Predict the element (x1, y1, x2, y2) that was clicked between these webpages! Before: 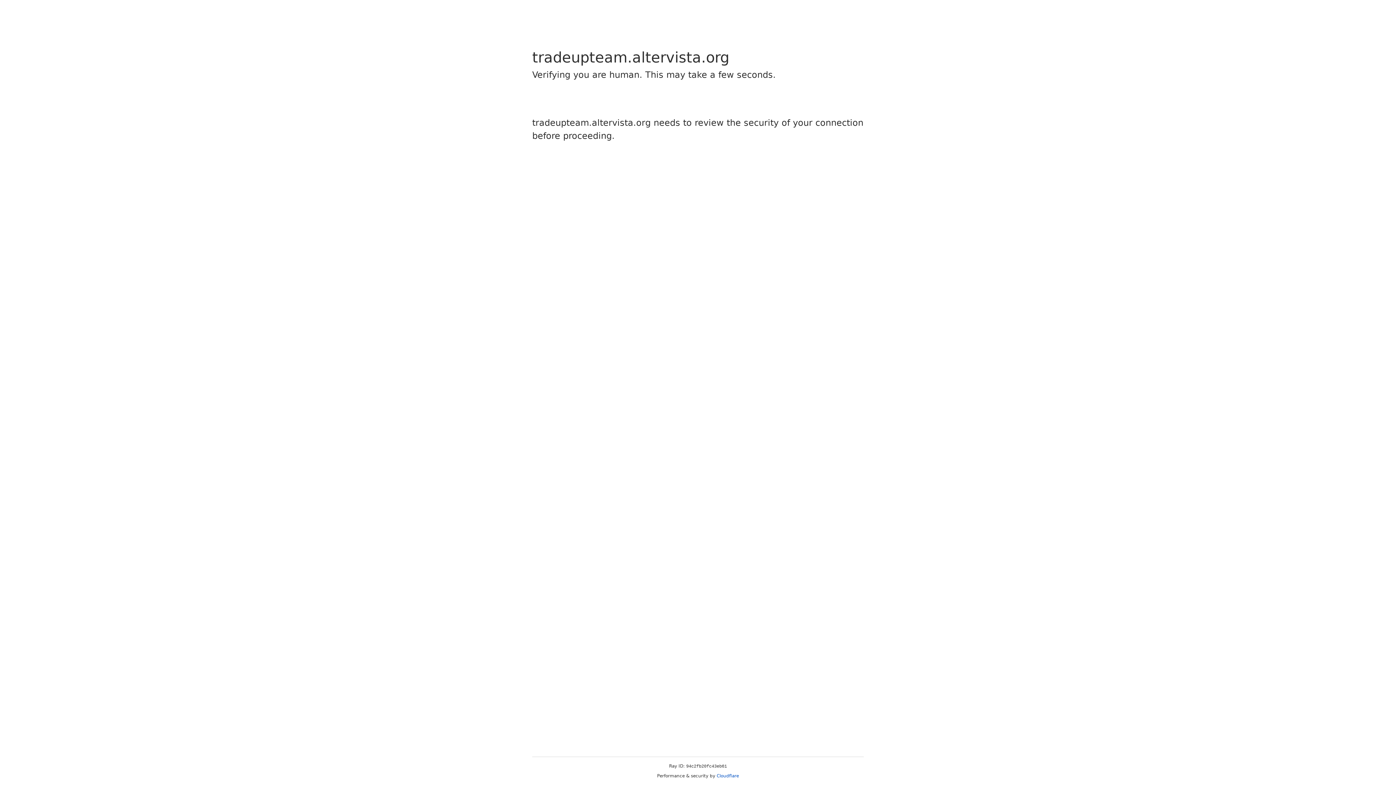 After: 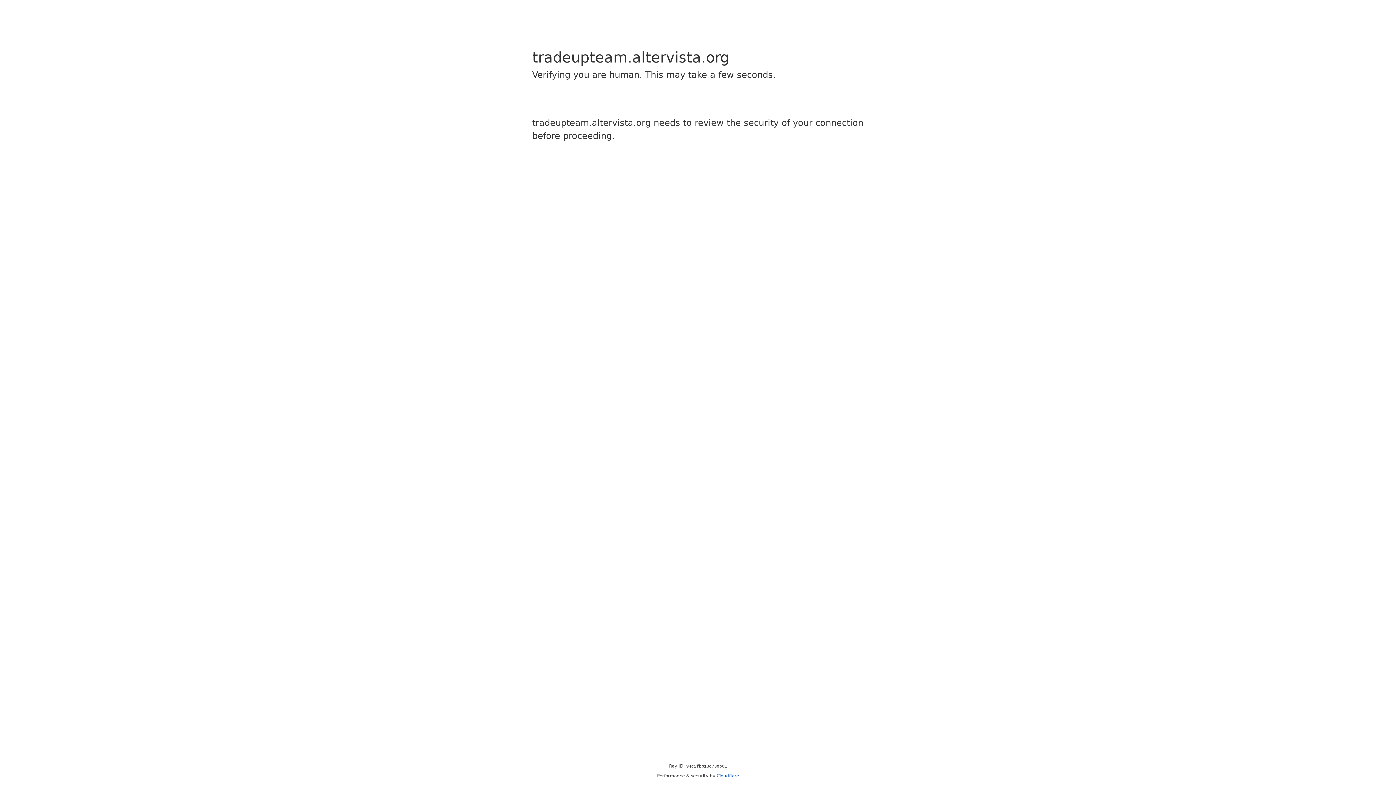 Action: bbox: (716, 773, 739, 778) label: Cloudflare